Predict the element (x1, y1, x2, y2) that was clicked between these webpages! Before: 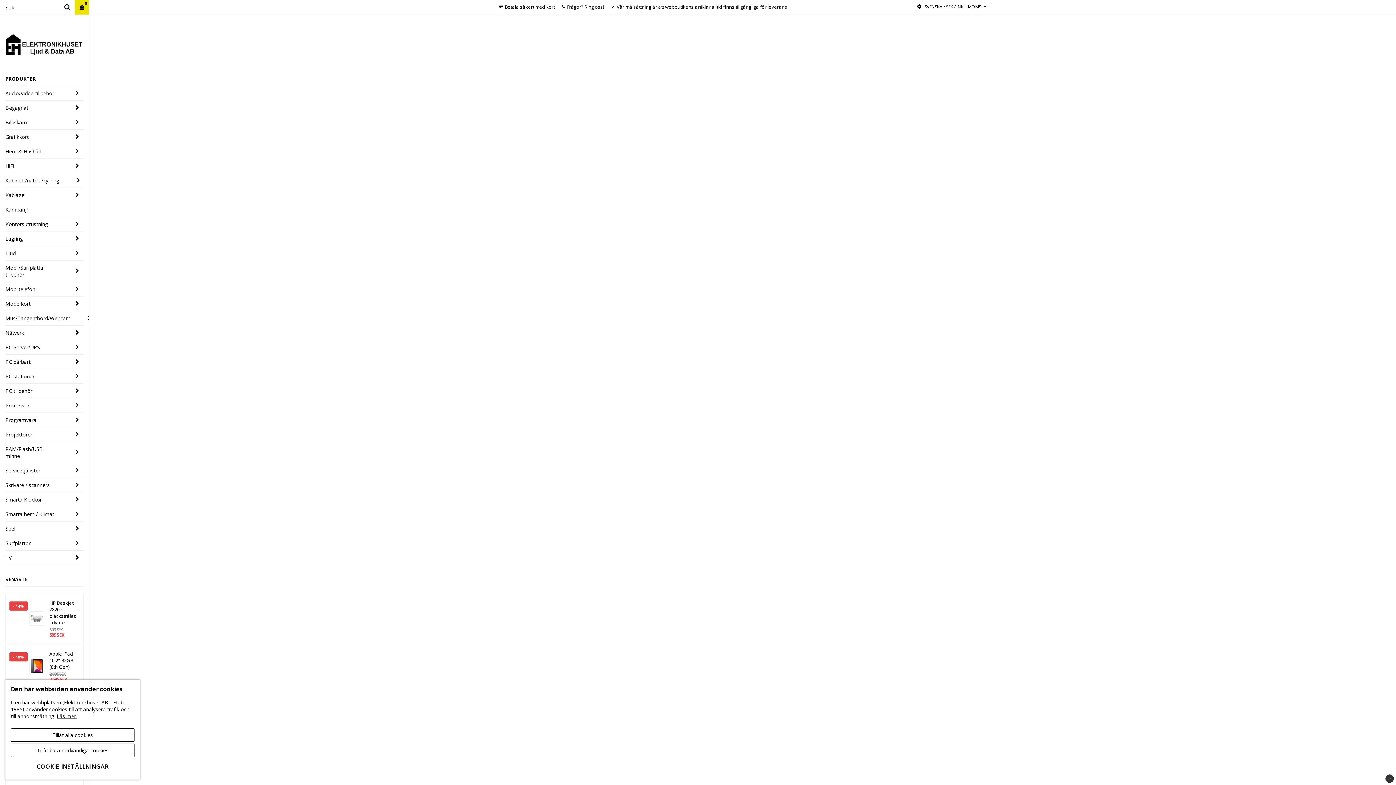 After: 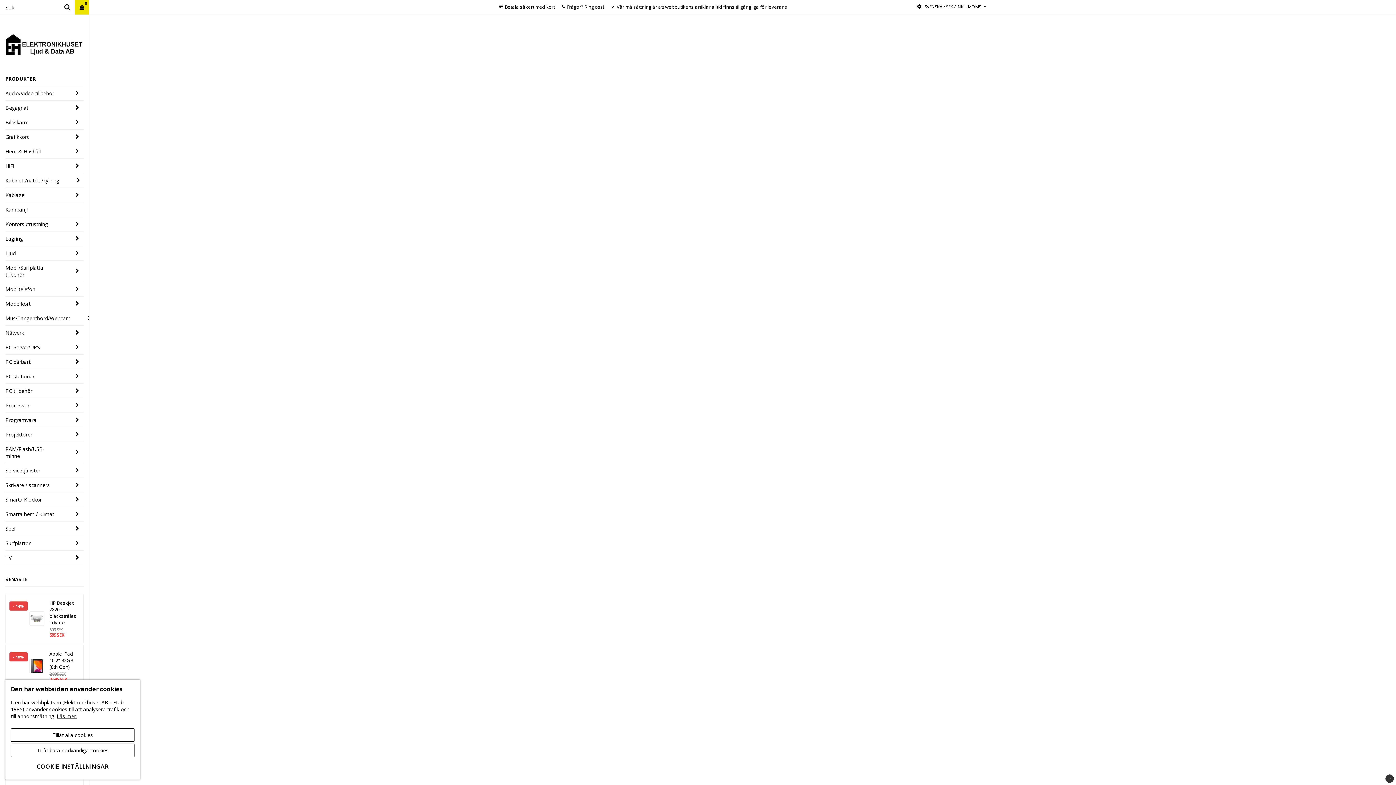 Action: bbox: (5, 325, 70, 339) label: Nätverk